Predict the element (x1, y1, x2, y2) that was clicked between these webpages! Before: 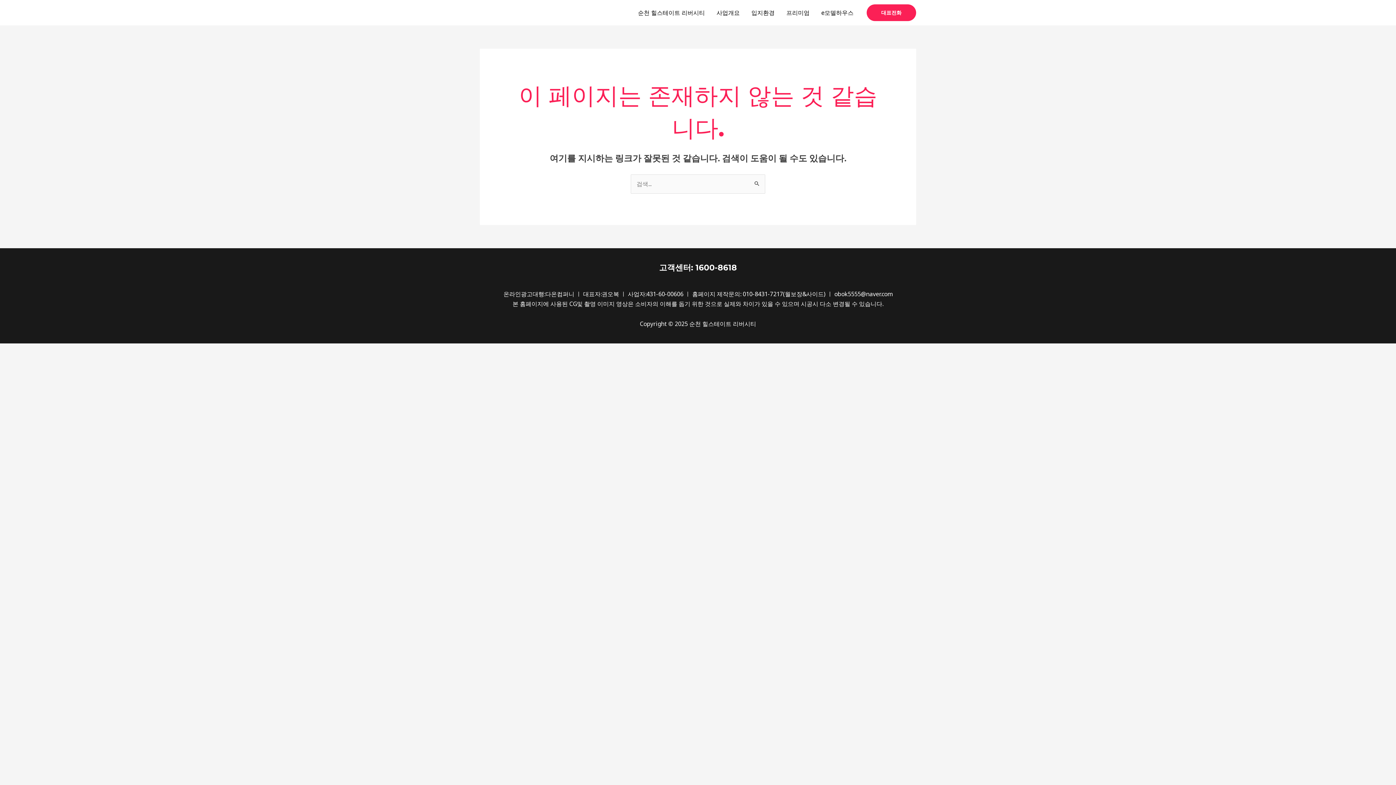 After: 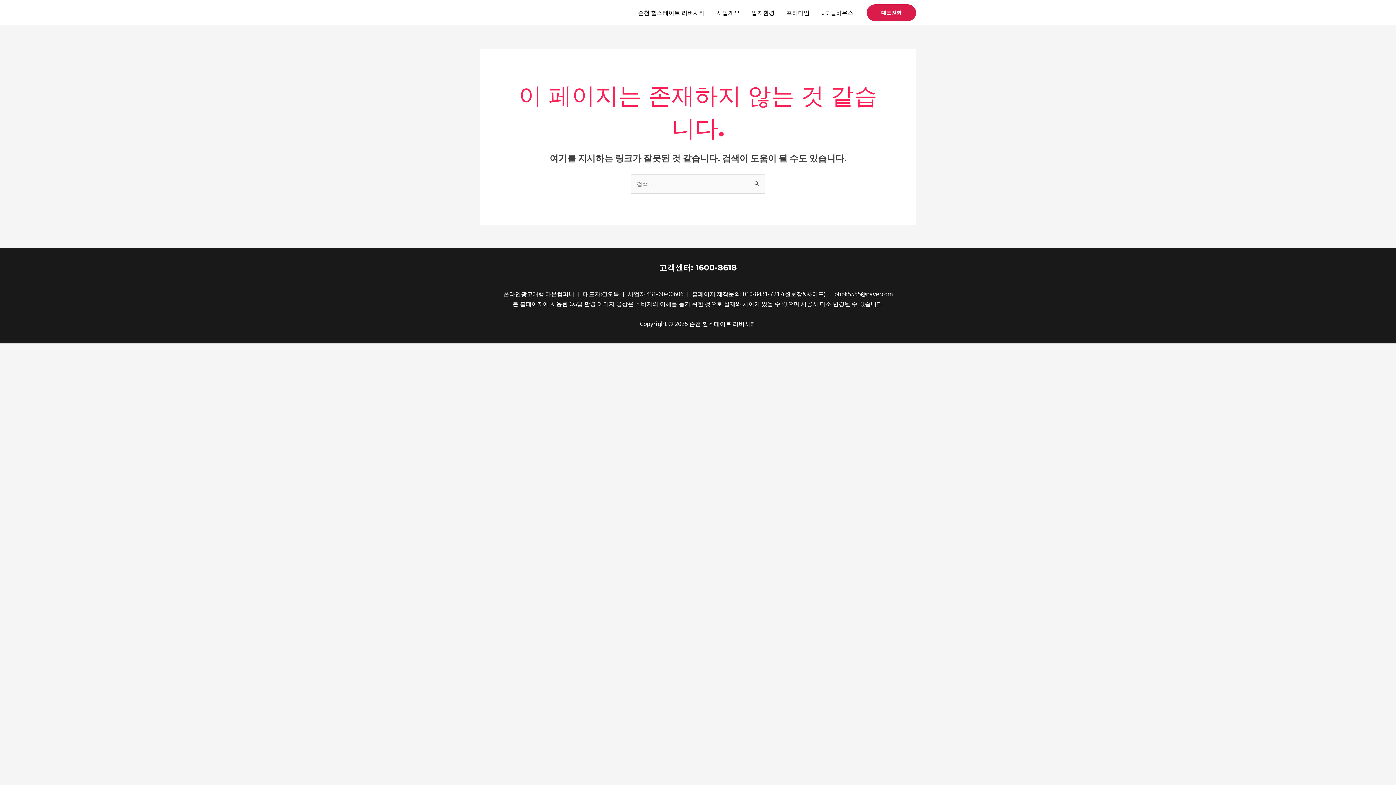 Action: bbox: (866, 4, 916, 21) label: 대표전화